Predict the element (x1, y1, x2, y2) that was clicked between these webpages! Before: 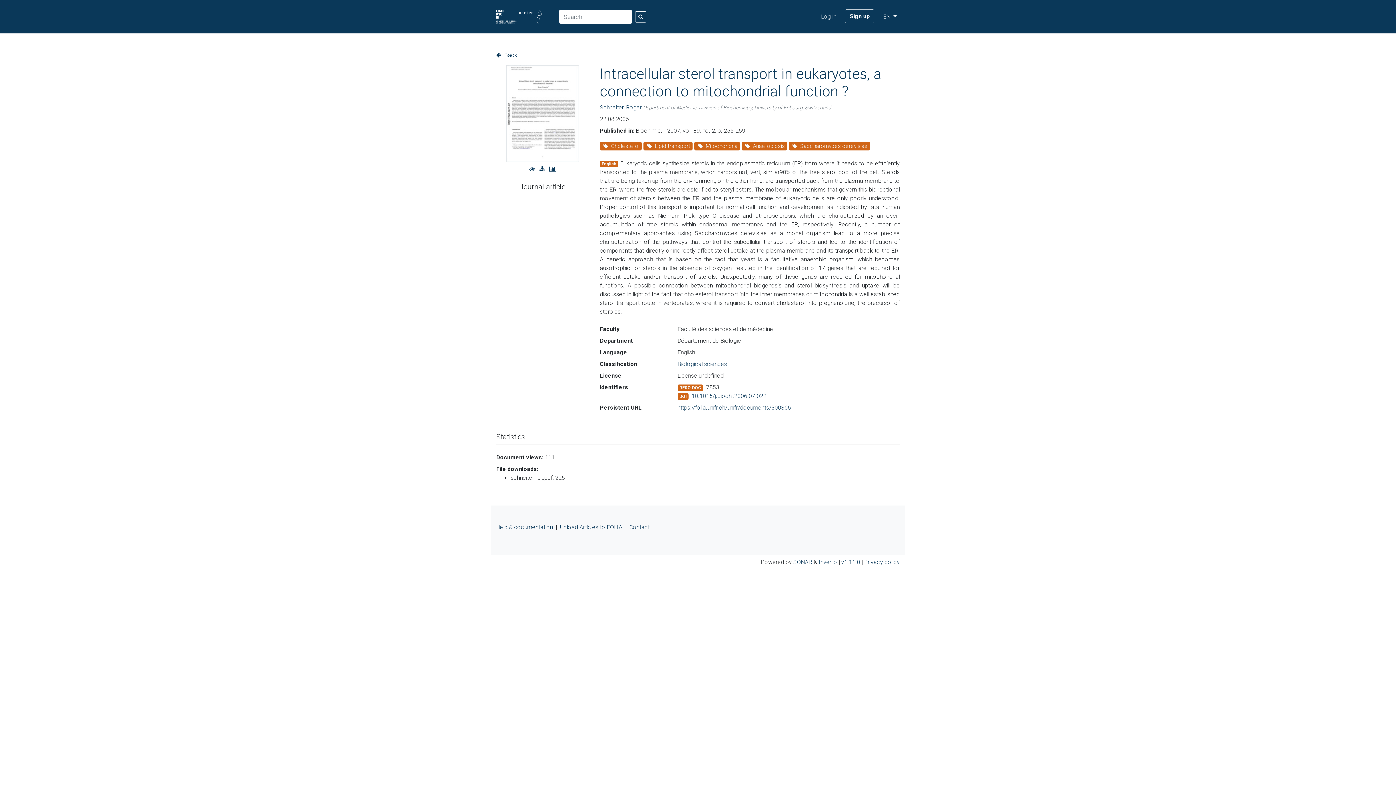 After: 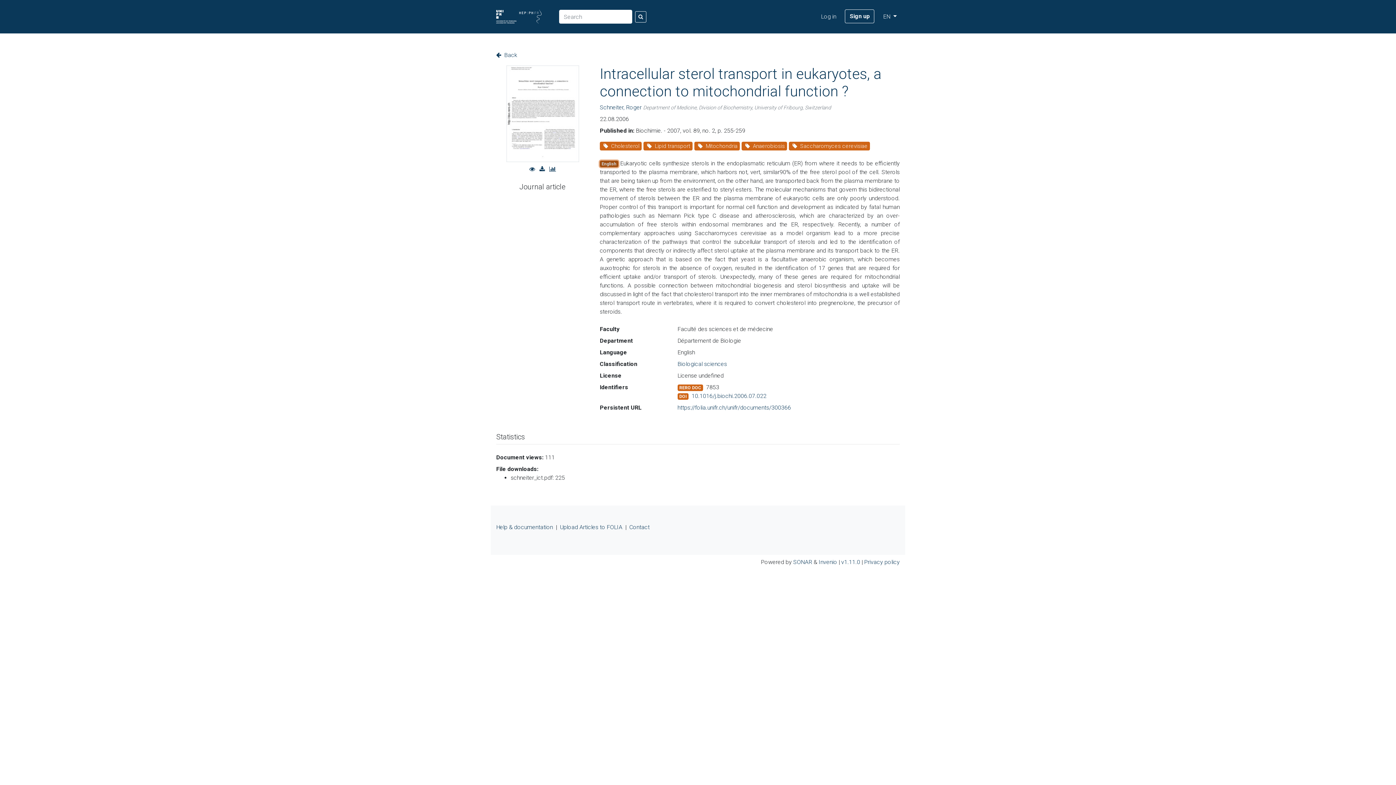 Action: label: English bbox: (600, 160, 618, 167)